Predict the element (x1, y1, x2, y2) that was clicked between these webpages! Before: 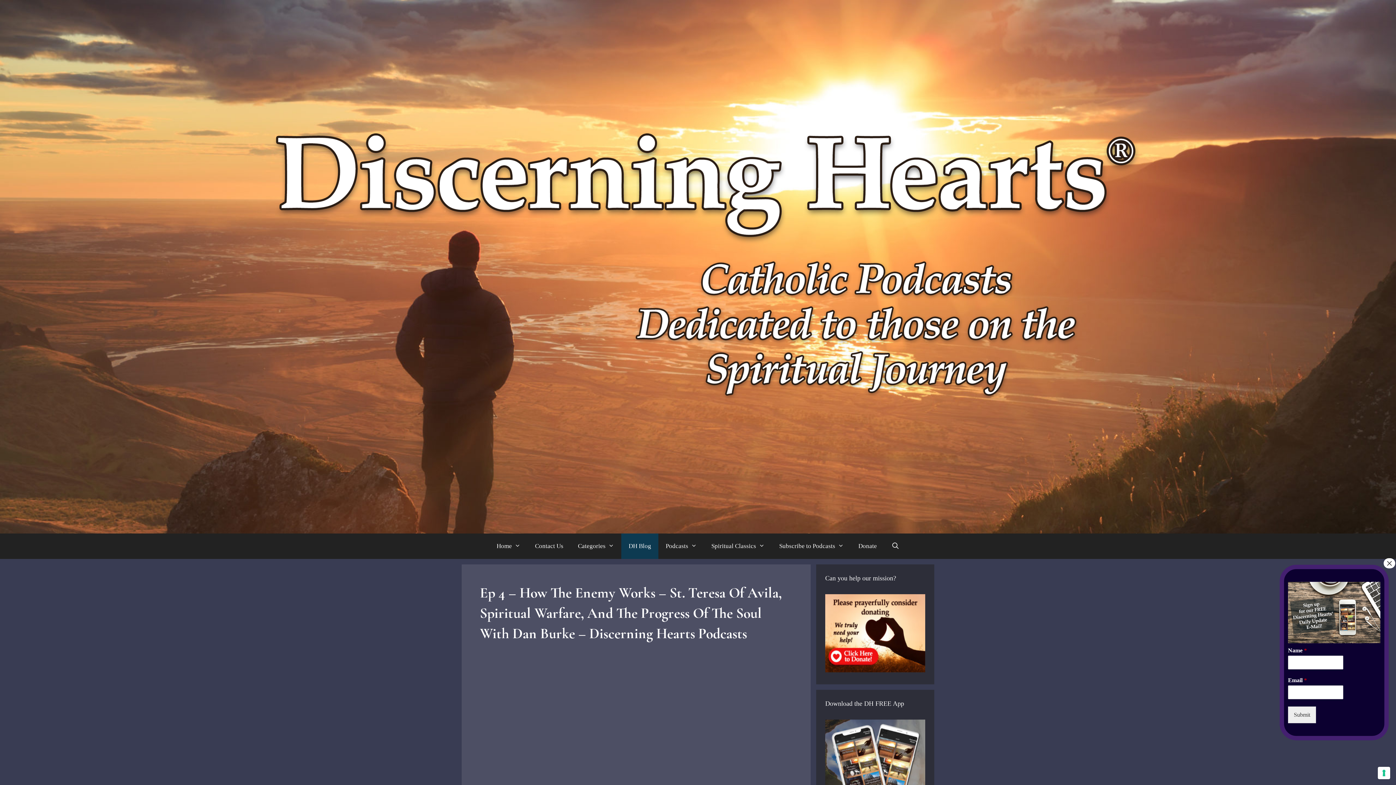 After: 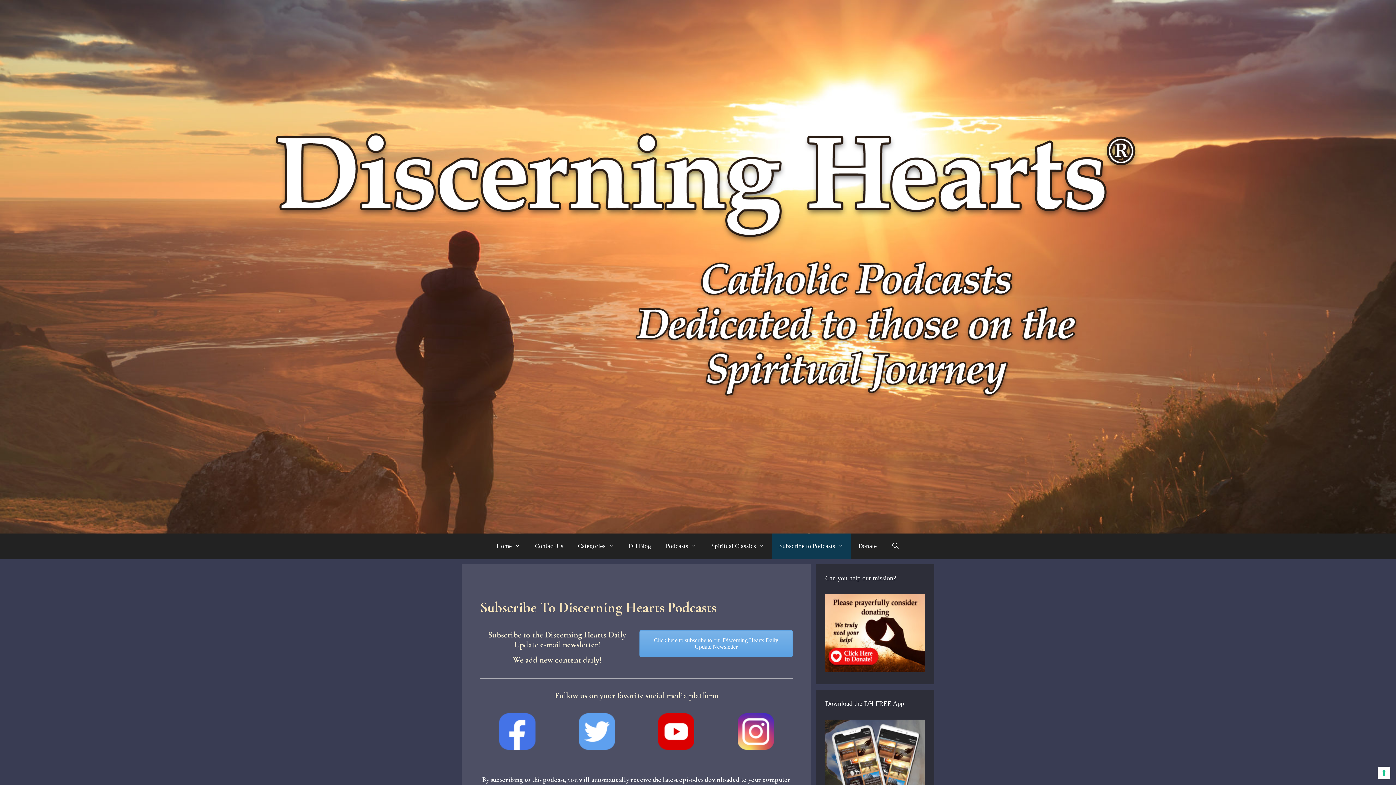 Action: label: Subscribe to Podcasts bbox: (772, 533, 851, 559)